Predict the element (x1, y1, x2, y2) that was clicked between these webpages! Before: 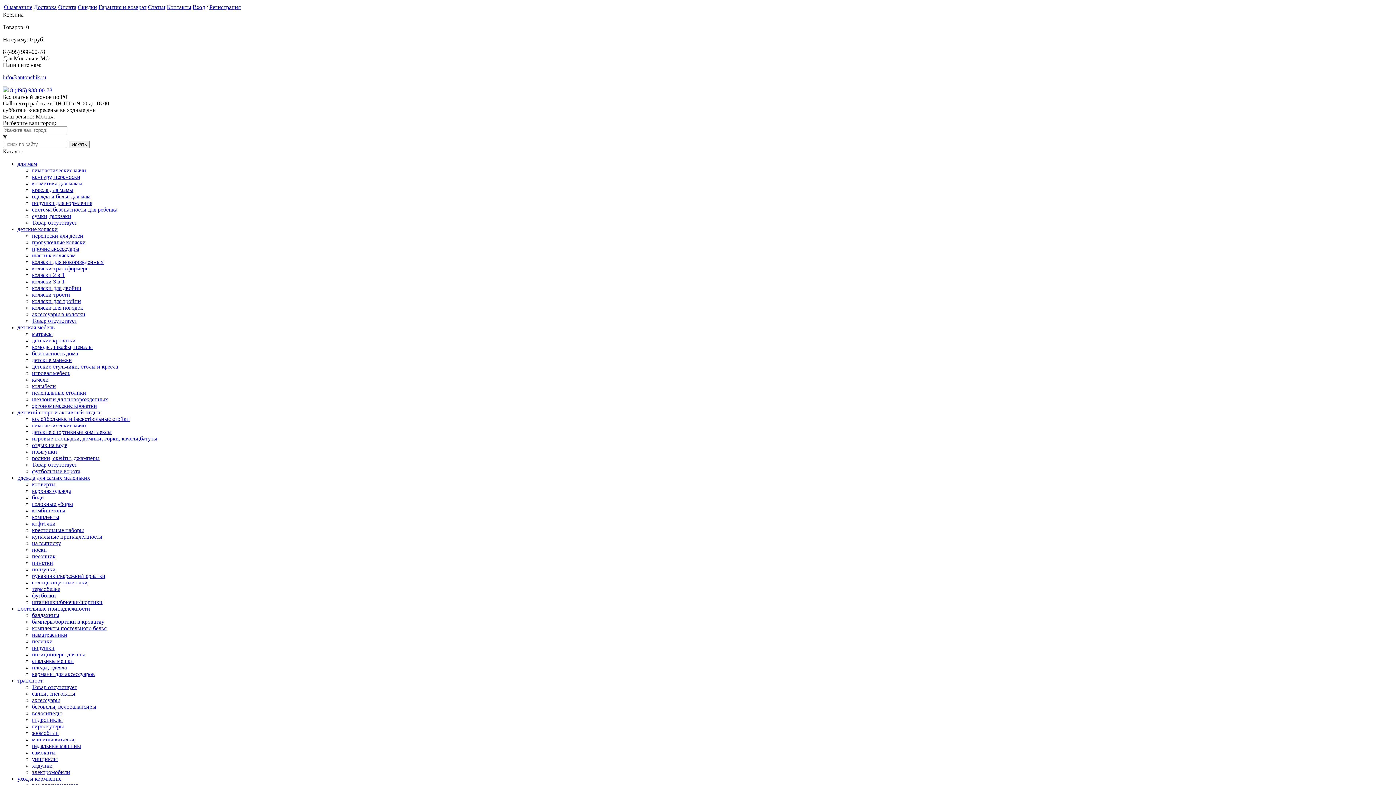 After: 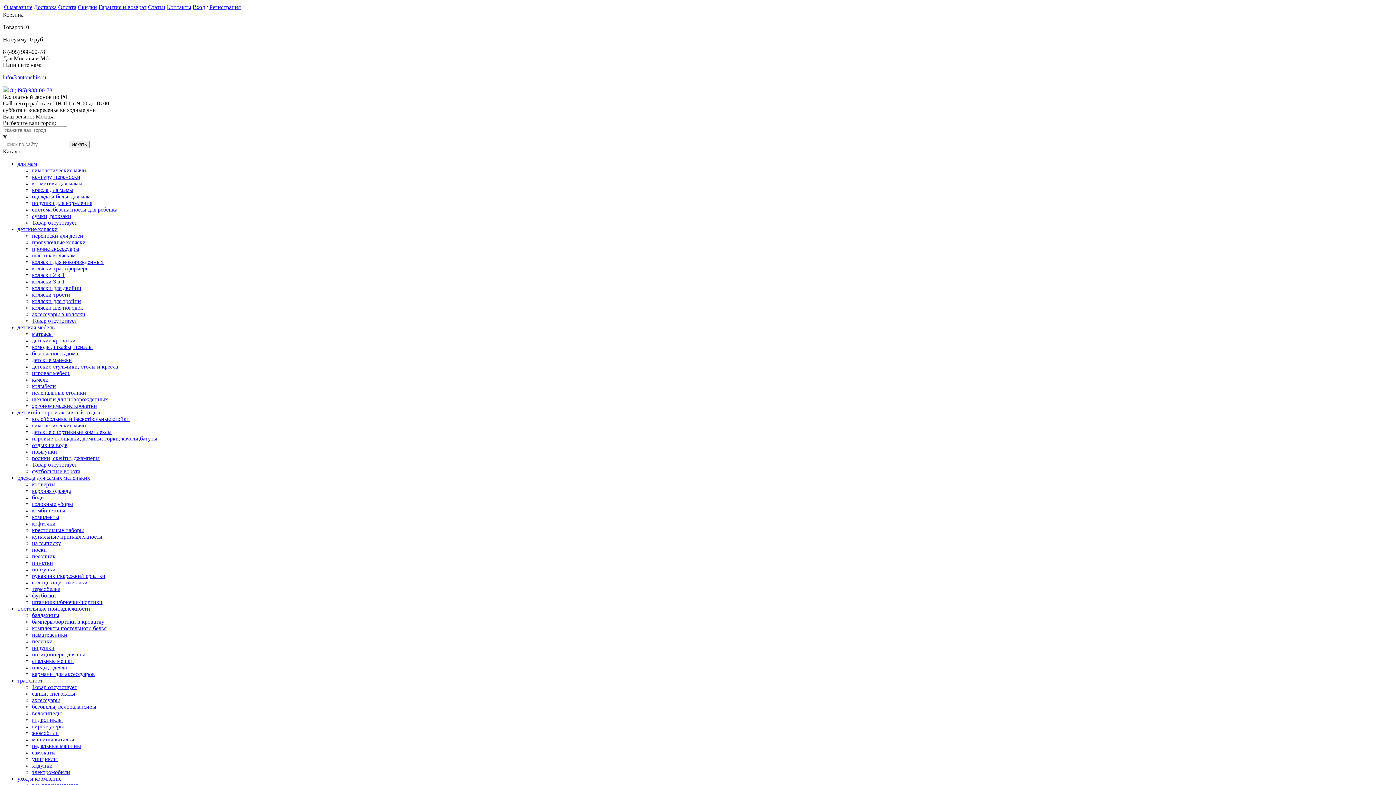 Action: bbox: (32, 272, 64, 278) label: коляски 2 в 1